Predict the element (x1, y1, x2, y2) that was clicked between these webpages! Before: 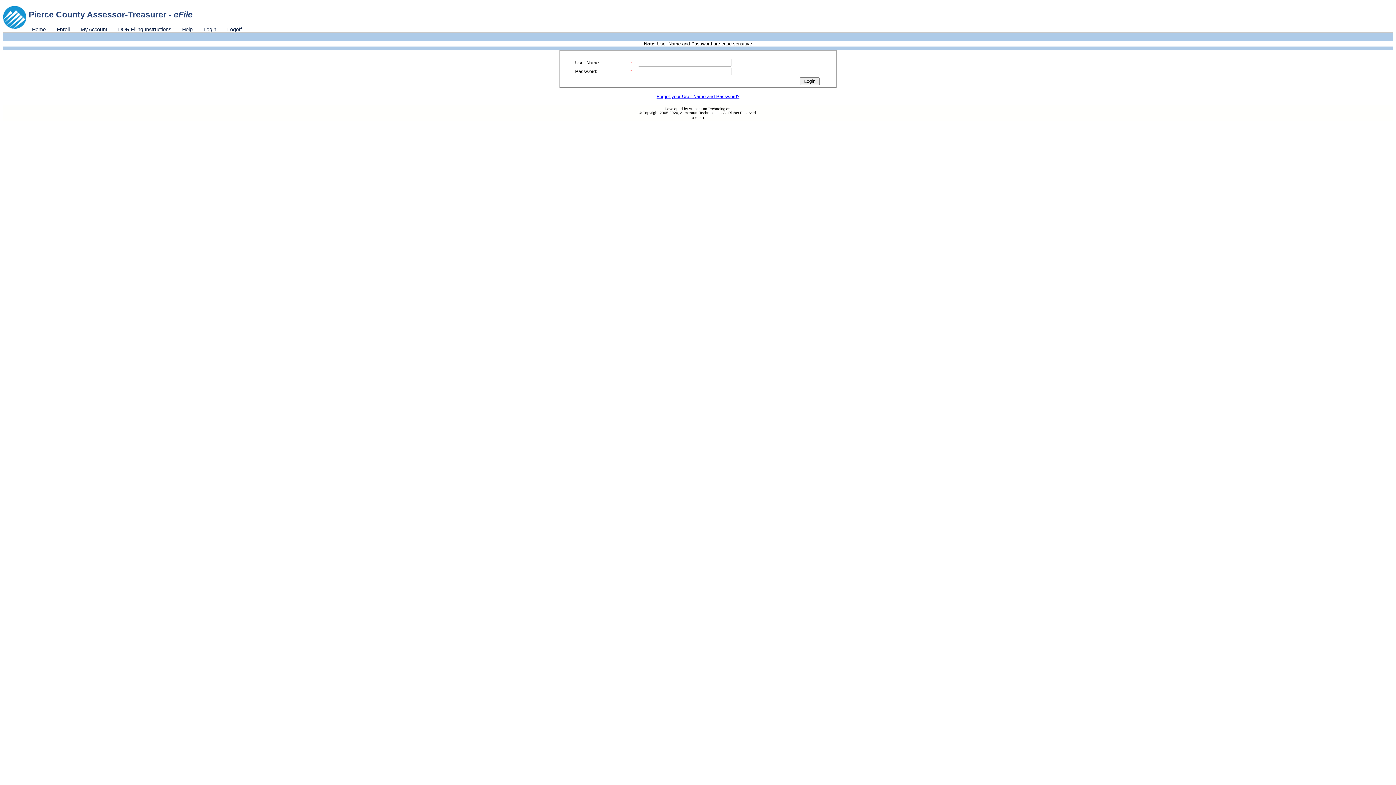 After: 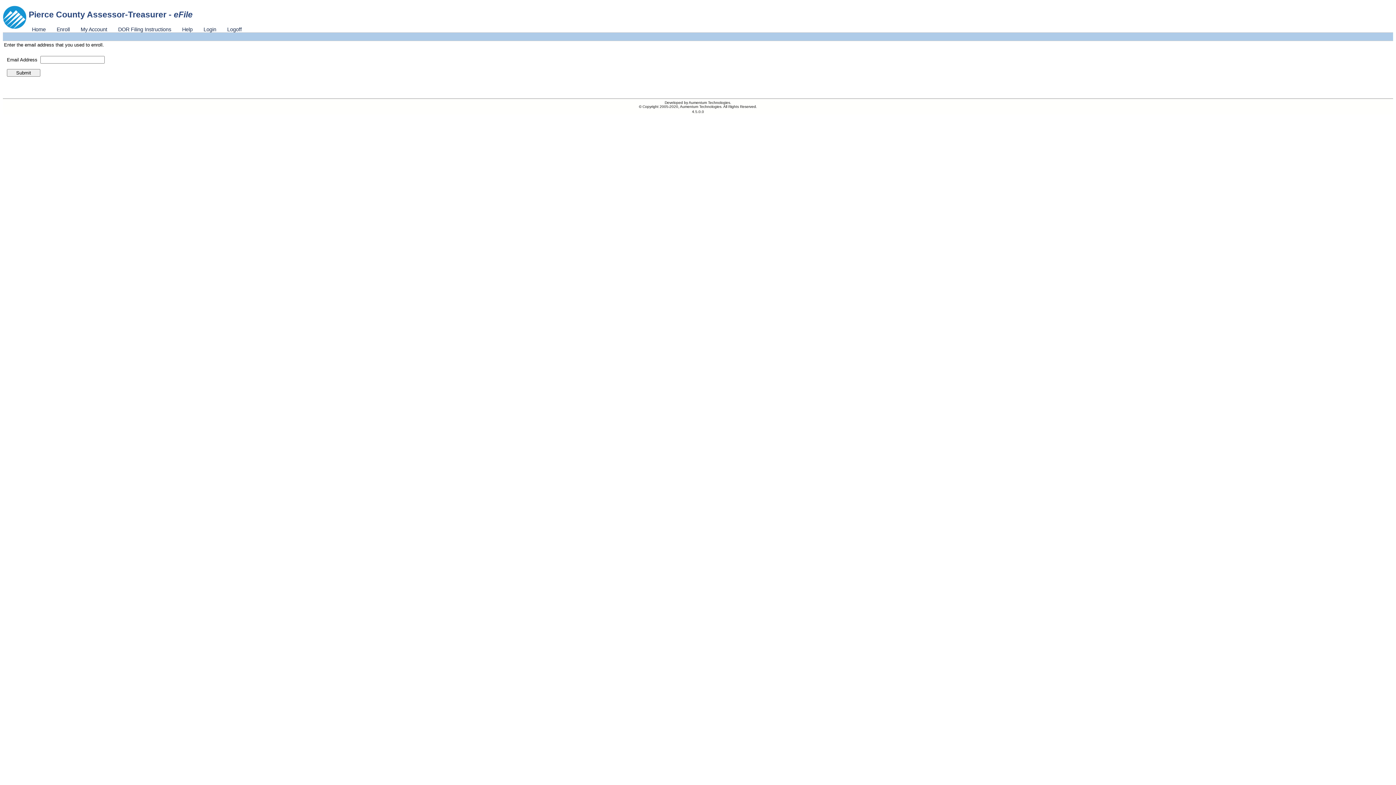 Action: bbox: (656, 93, 739, 99) label: 
Forgot your User Name and Password?

